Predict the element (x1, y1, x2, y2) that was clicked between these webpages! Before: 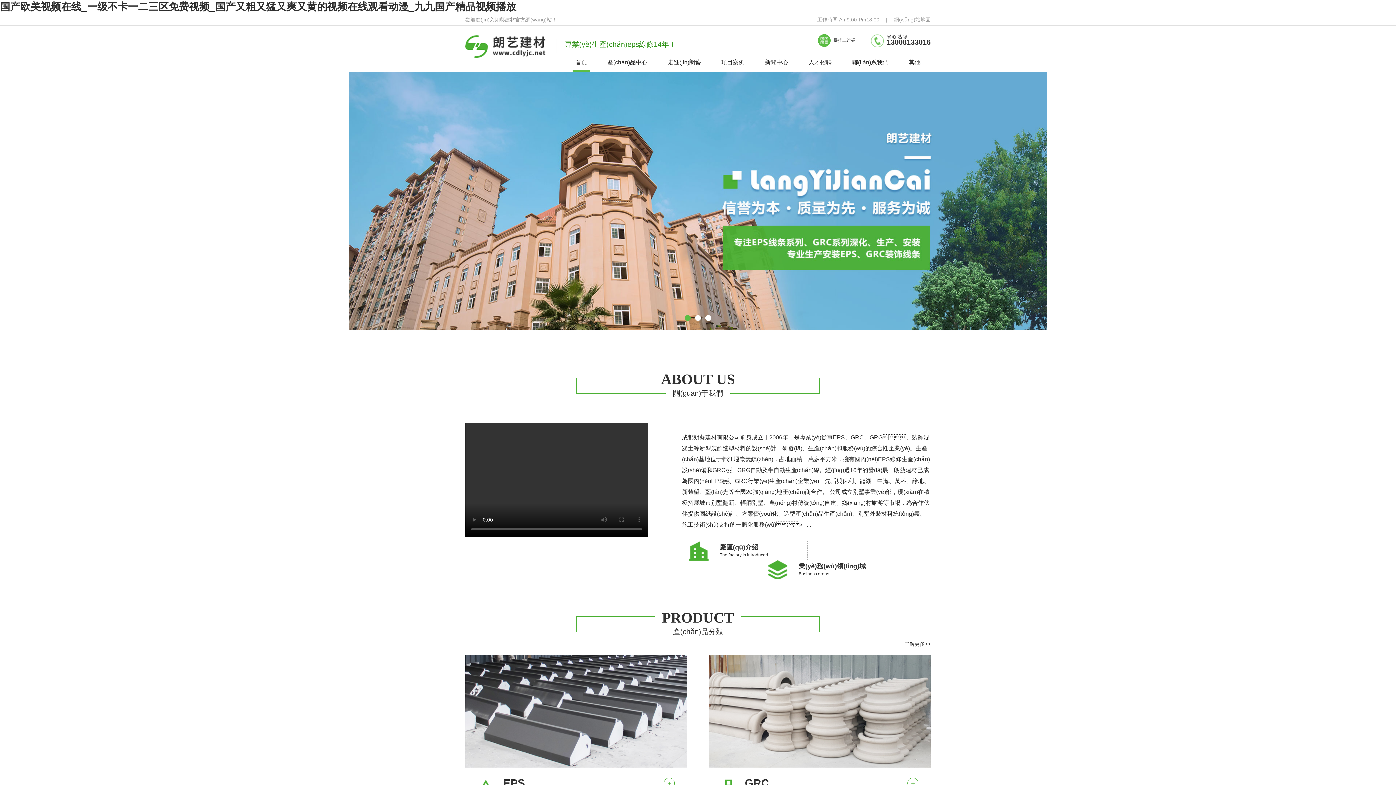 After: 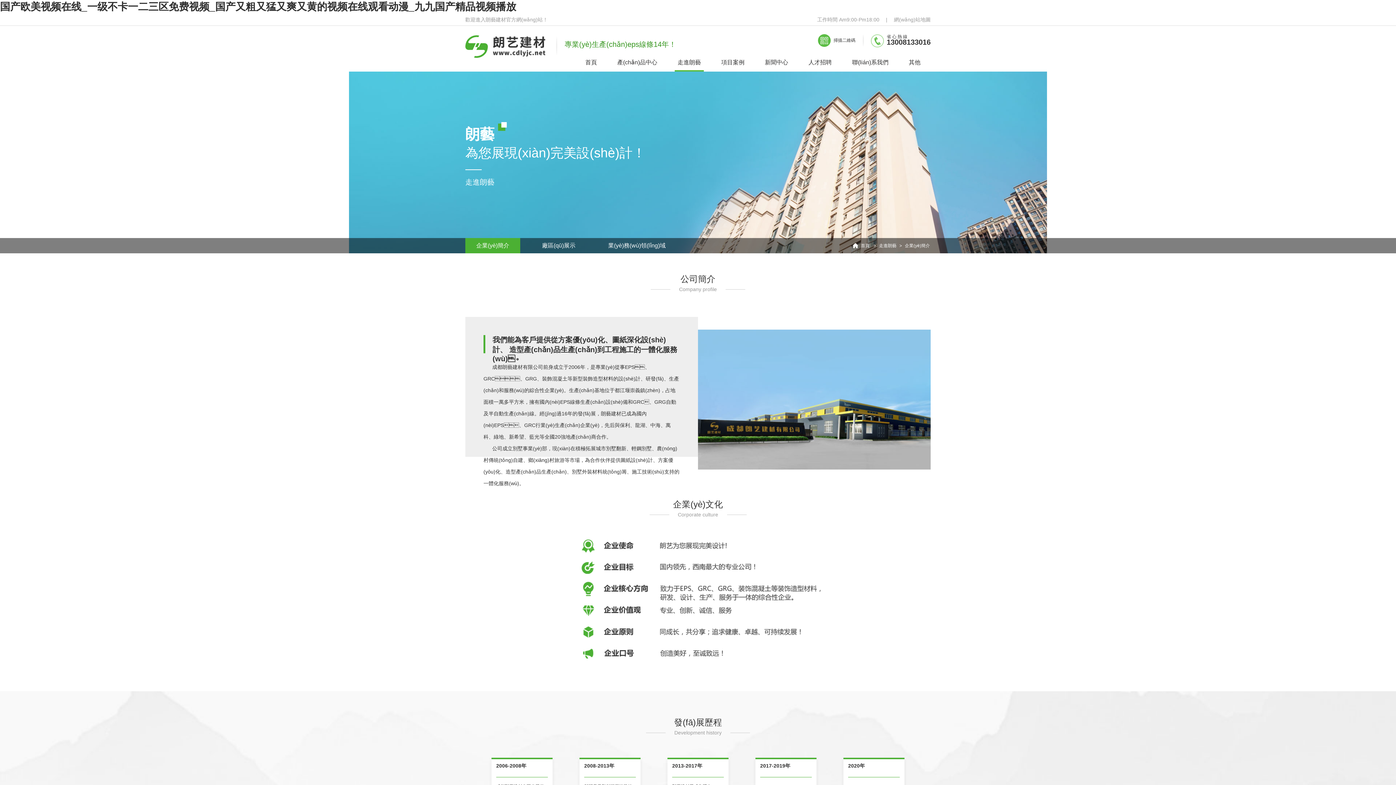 Action: bbox: (665, 58, 704, 71) label: 走進(jìn)朗藝